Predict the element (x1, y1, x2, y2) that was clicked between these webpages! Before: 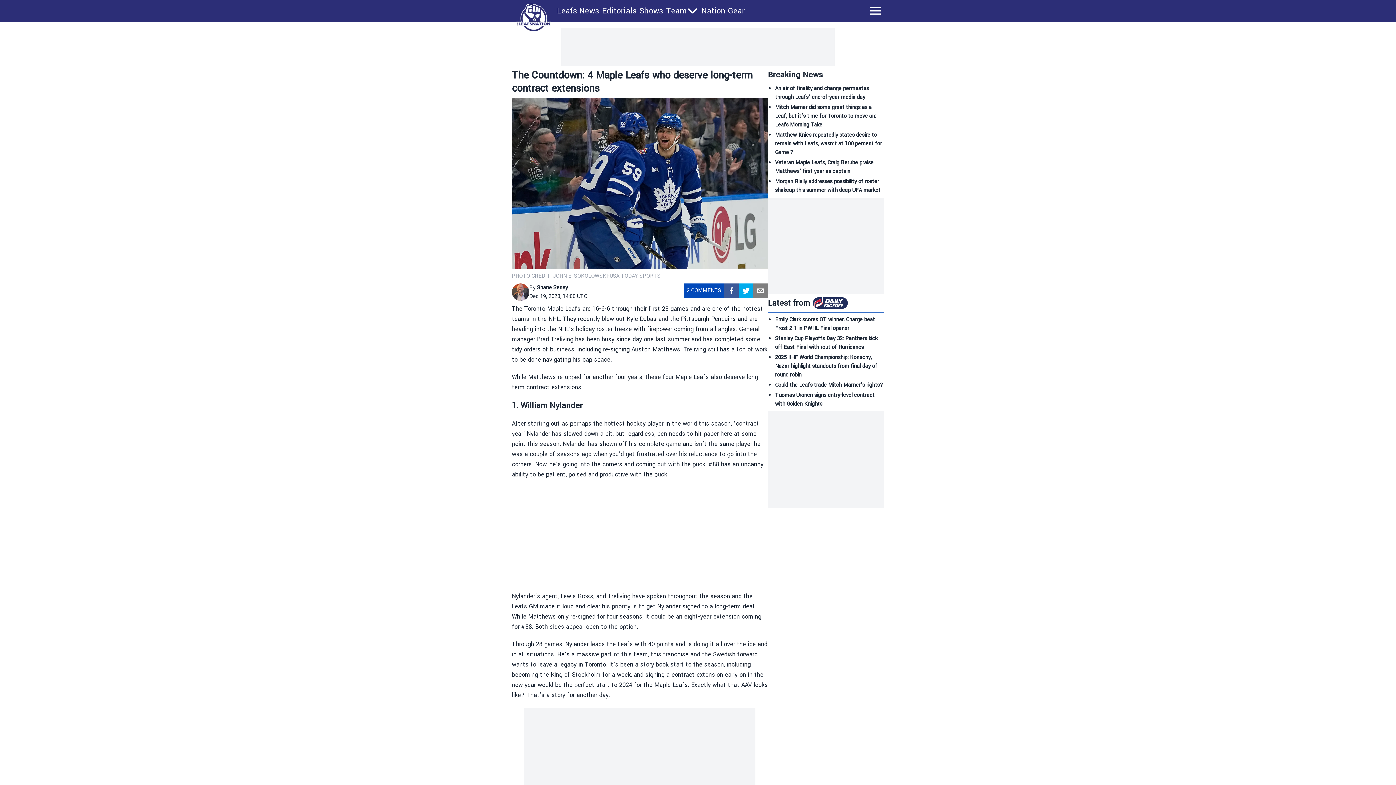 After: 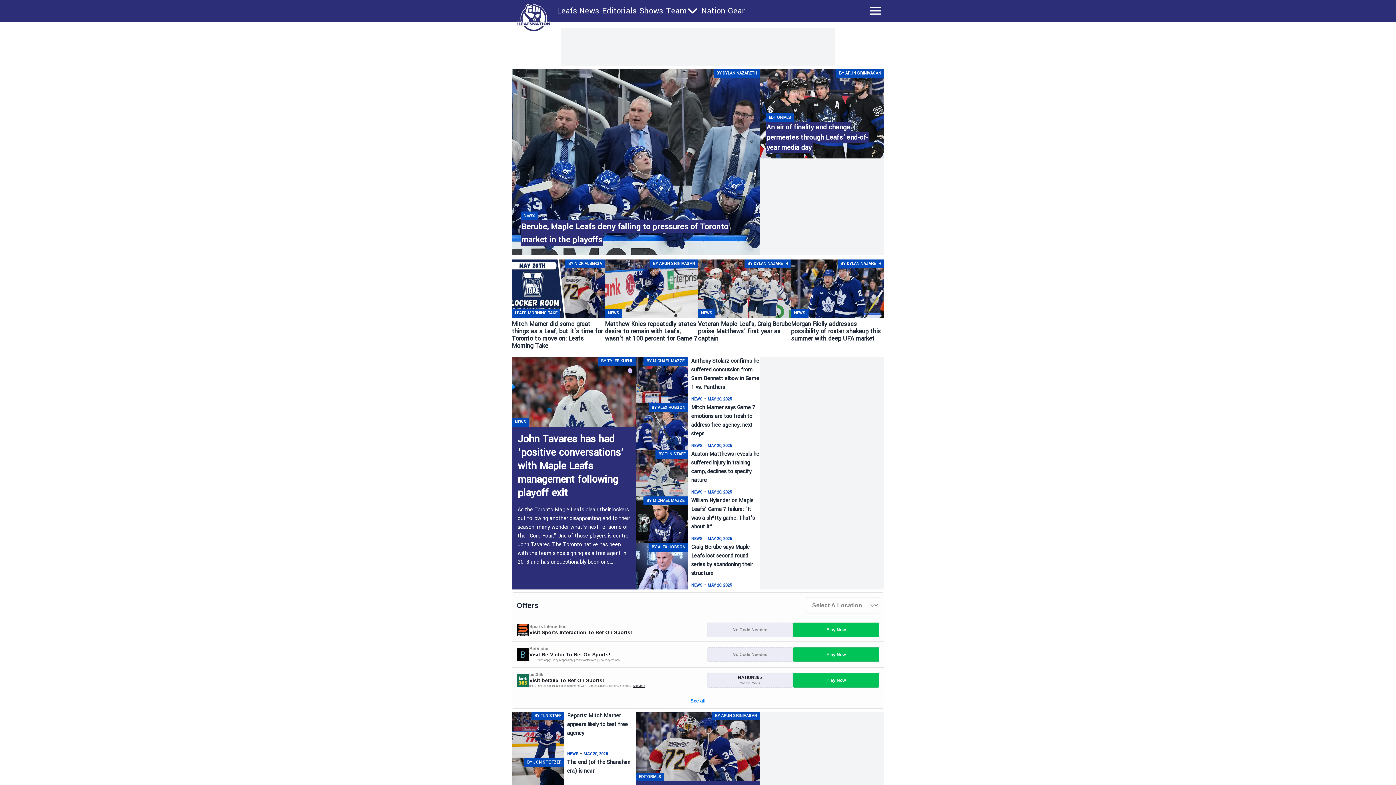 Action: bbox: (513, 3, 554, 31)